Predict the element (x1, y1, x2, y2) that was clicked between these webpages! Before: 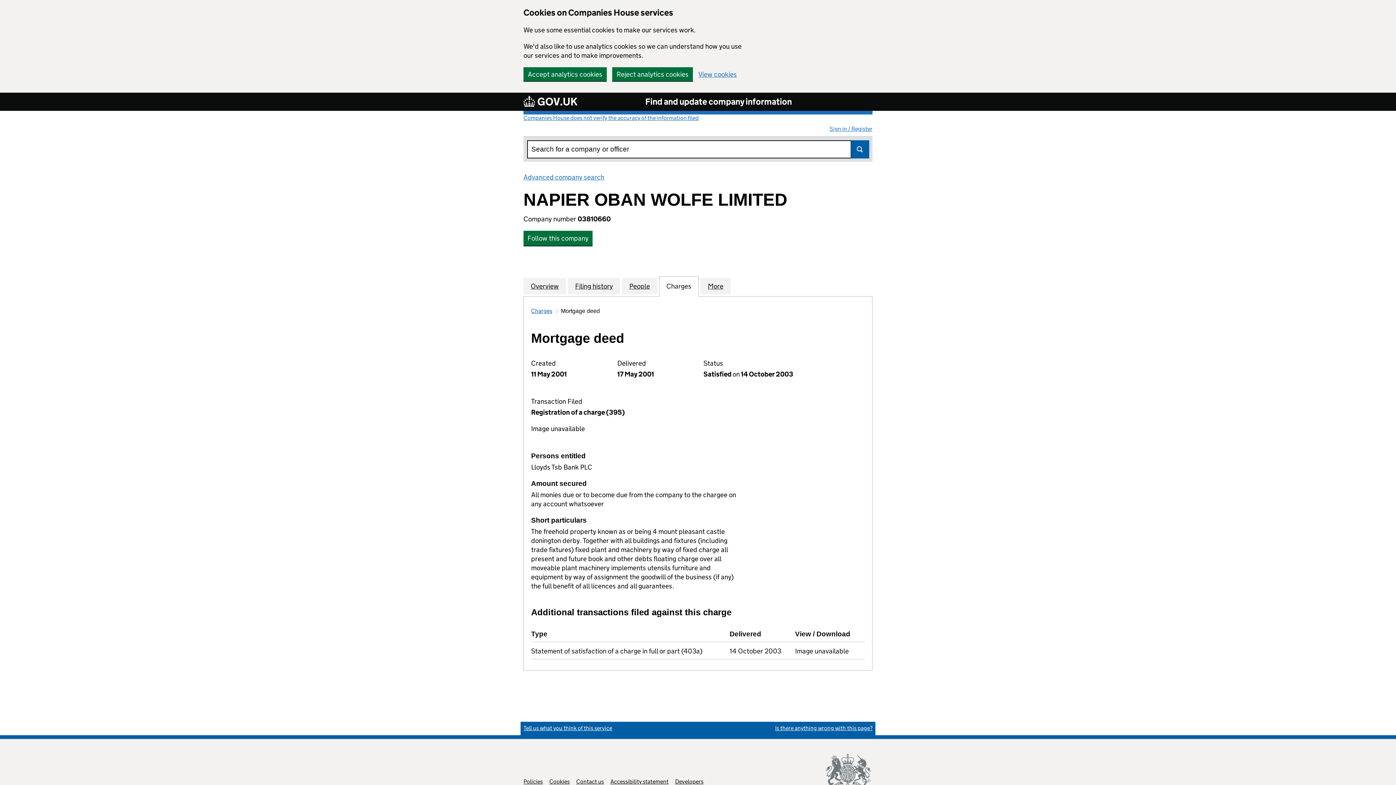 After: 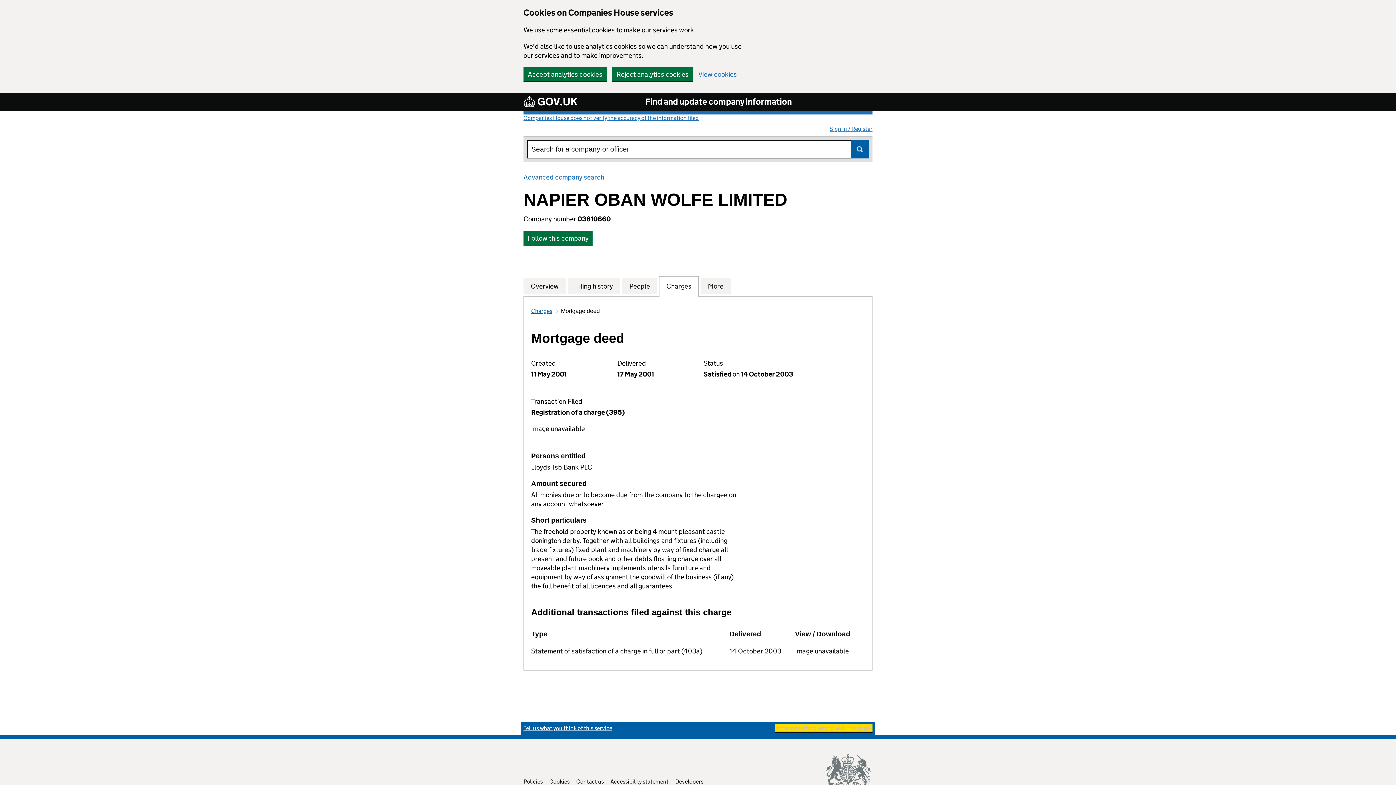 Action: bbox: (775, 725, 872, 731) label: Is there anything wrong with this page?
(link opens a new window)